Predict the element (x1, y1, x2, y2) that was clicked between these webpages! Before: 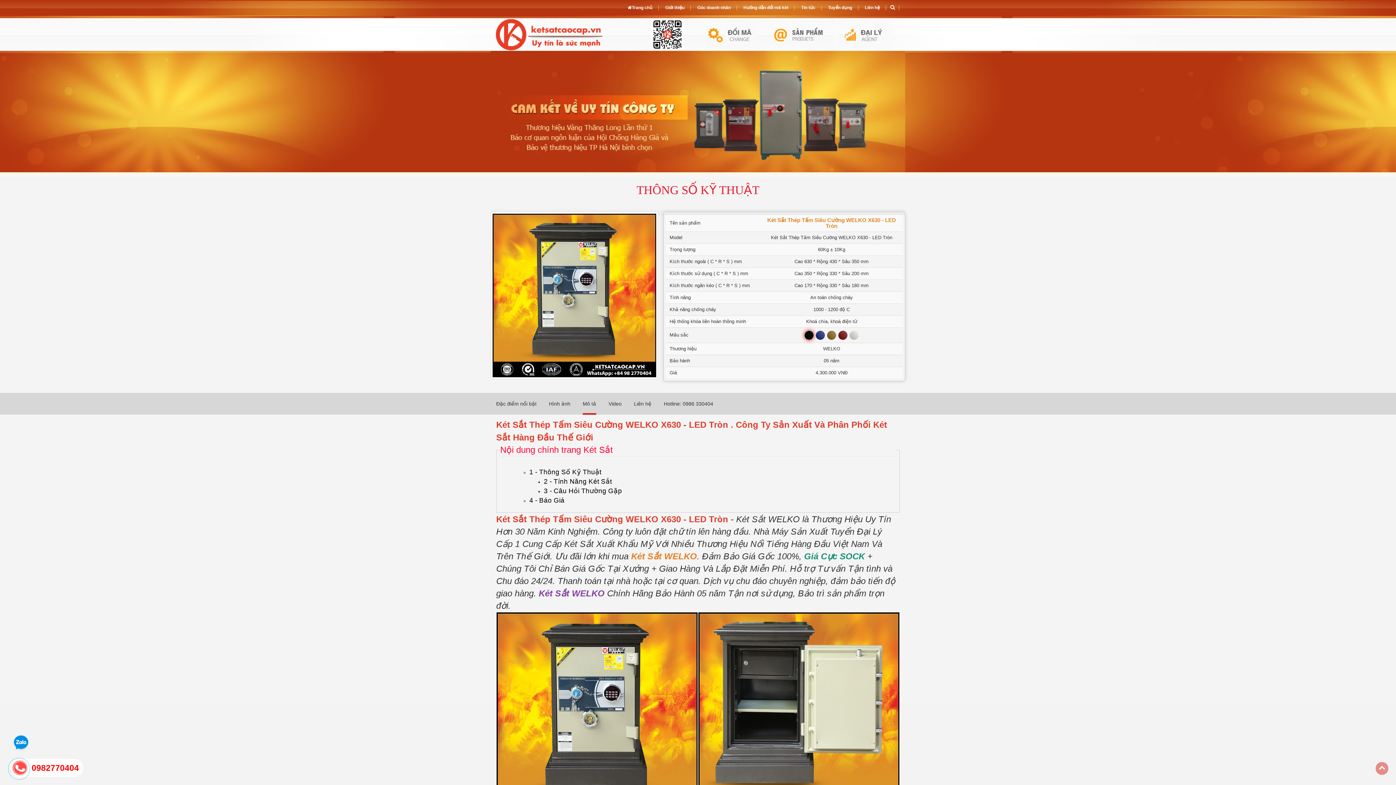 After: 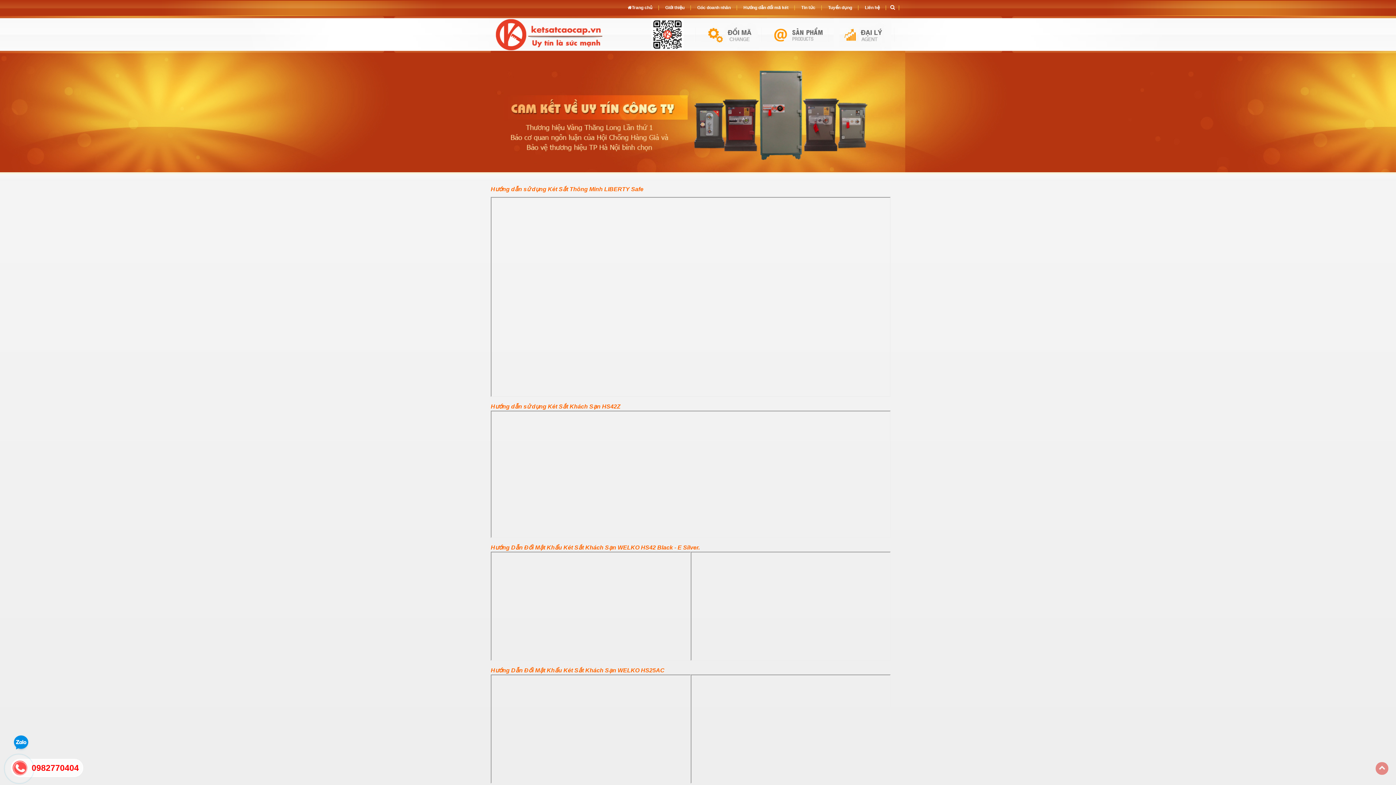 Action: bbox: (717, 18, 761, 50)